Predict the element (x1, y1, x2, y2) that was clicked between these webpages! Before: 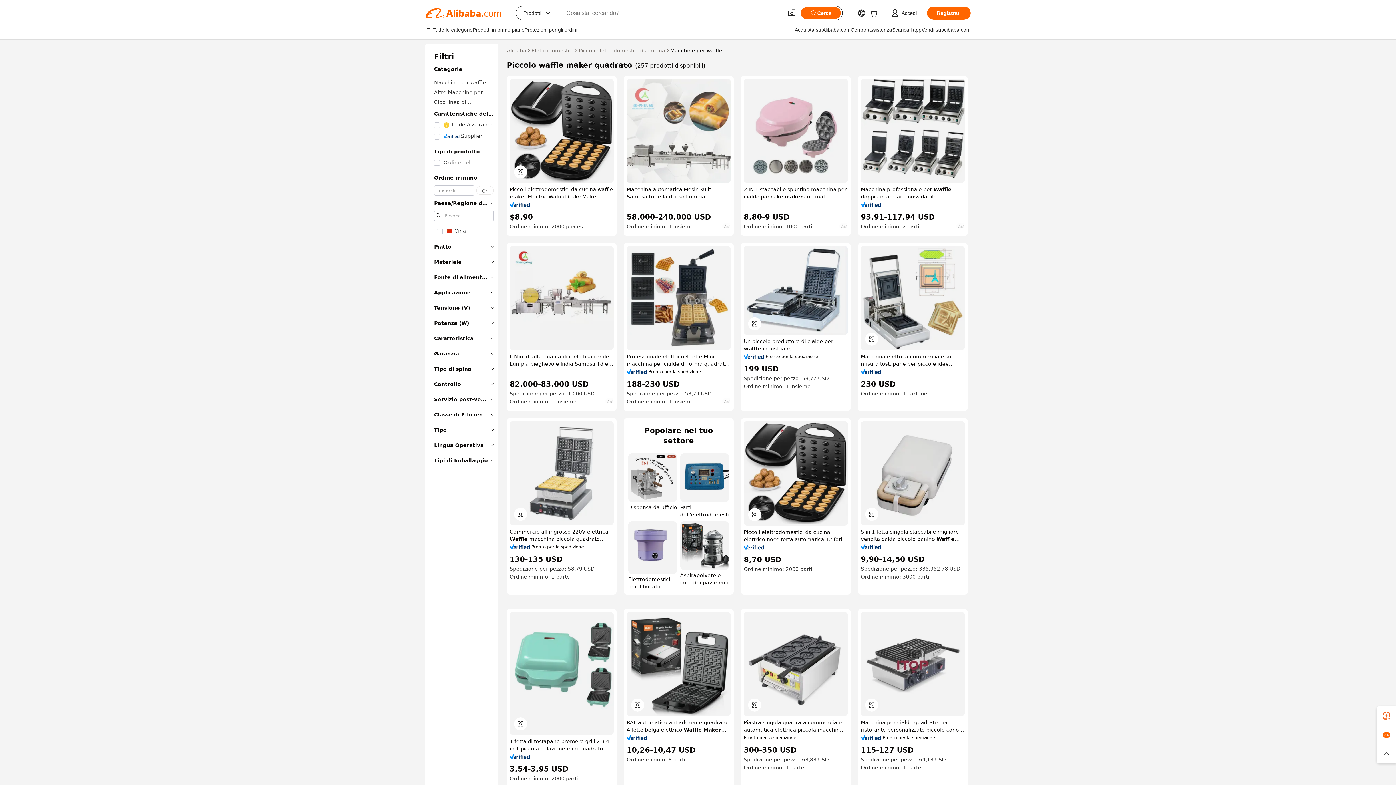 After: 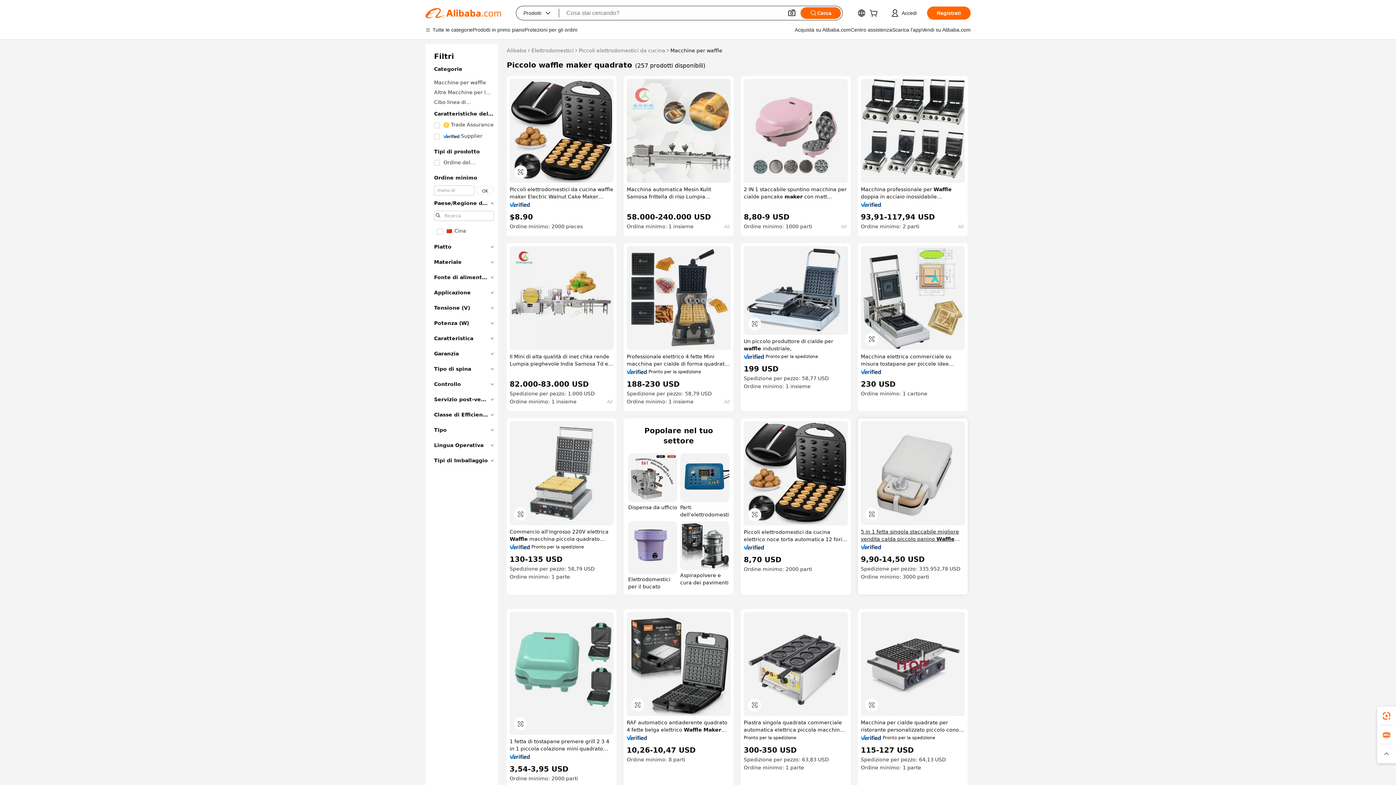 Action: label: 5 in 1 fetta singola staccabile migliore vendita calda piccolo panino Waffle Taiyaki a forma di pesce Mini quadrato belgio Waffle Maker bbox: (861, 528, 965, 542)